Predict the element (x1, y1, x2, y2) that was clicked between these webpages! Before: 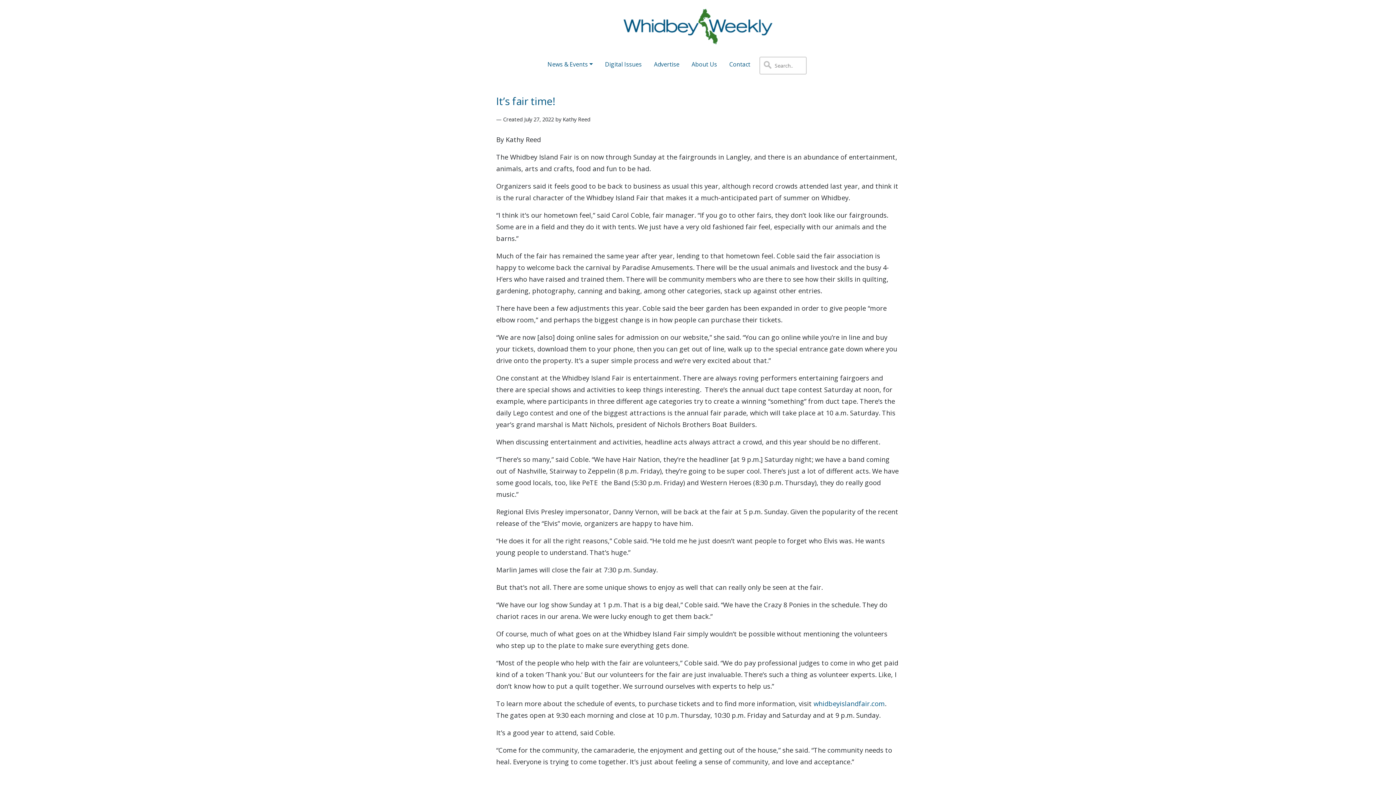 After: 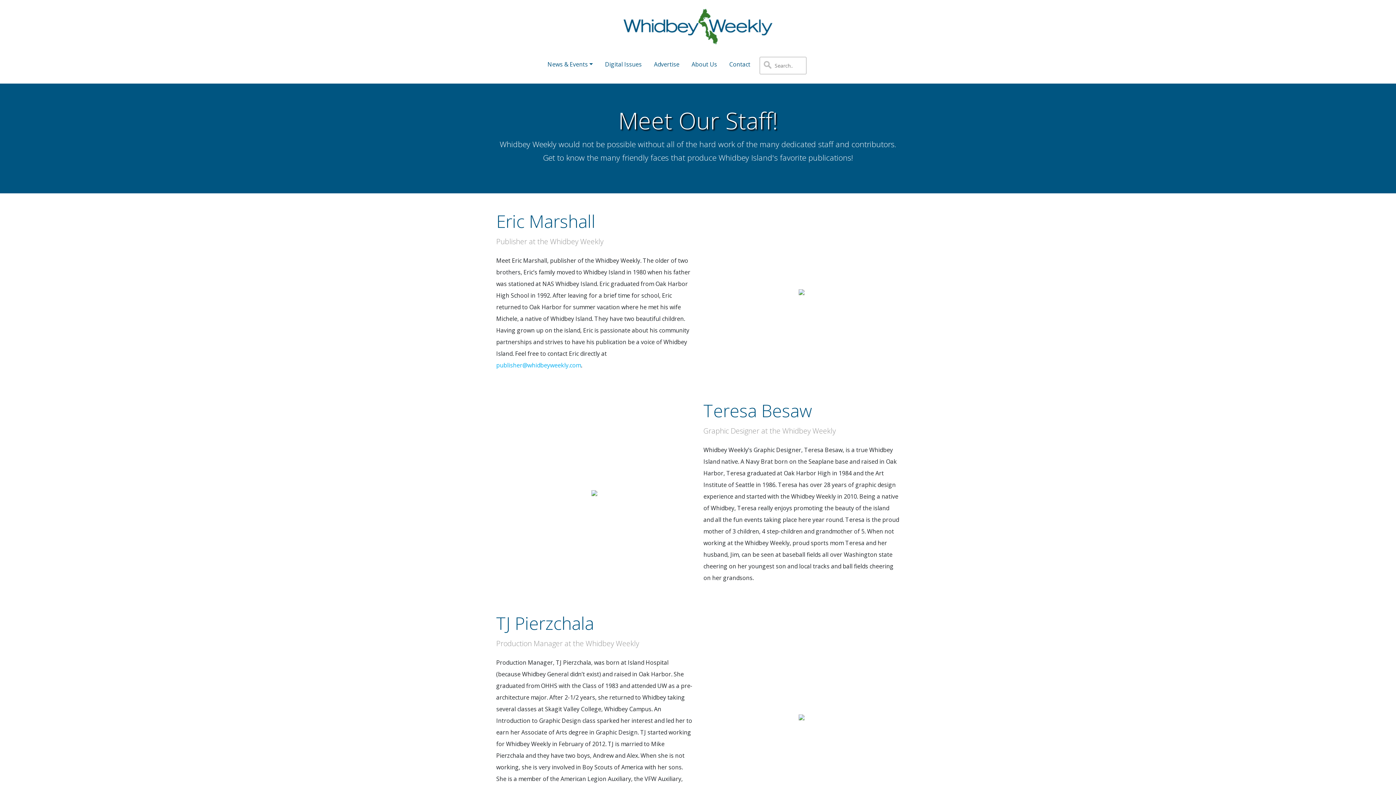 Action: bbox: (688, 57, 720, 71) label: About Us